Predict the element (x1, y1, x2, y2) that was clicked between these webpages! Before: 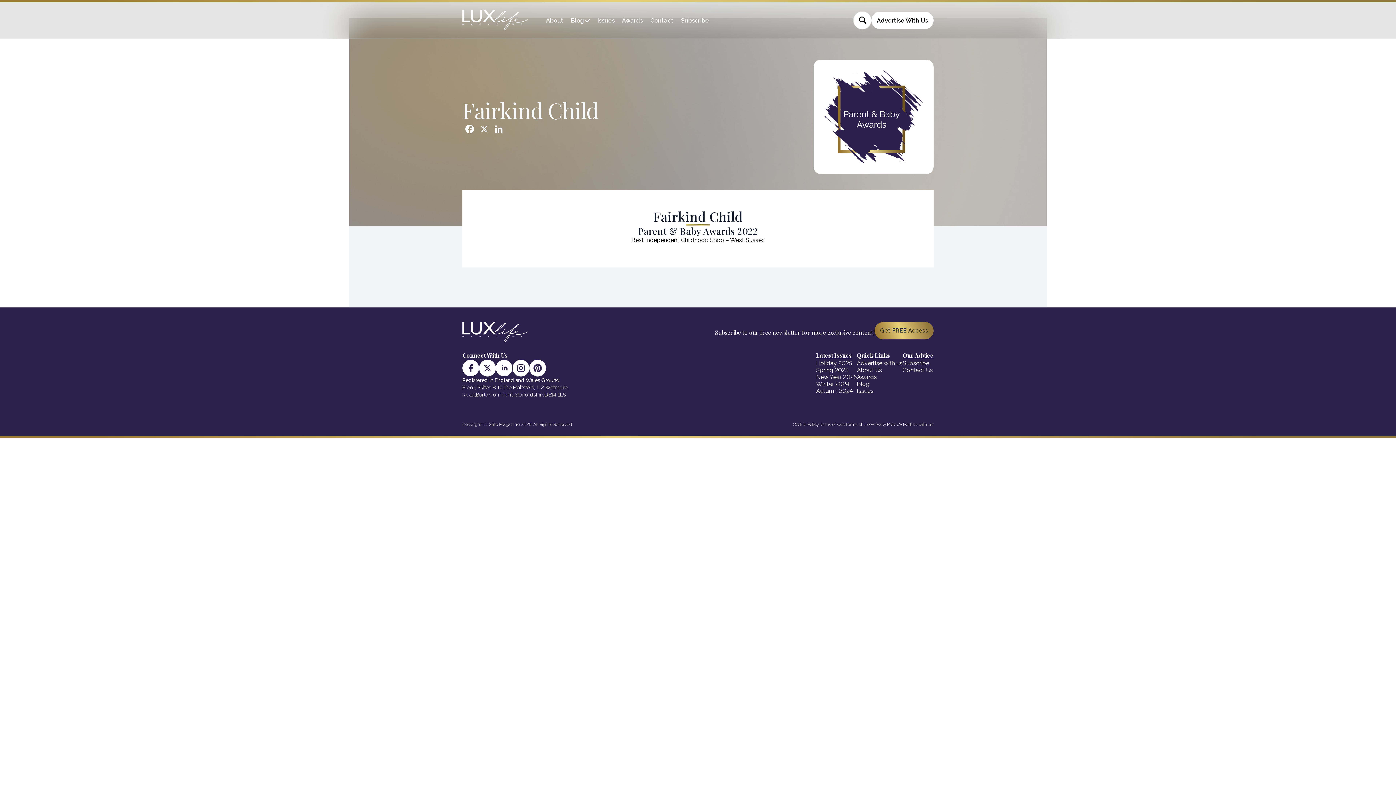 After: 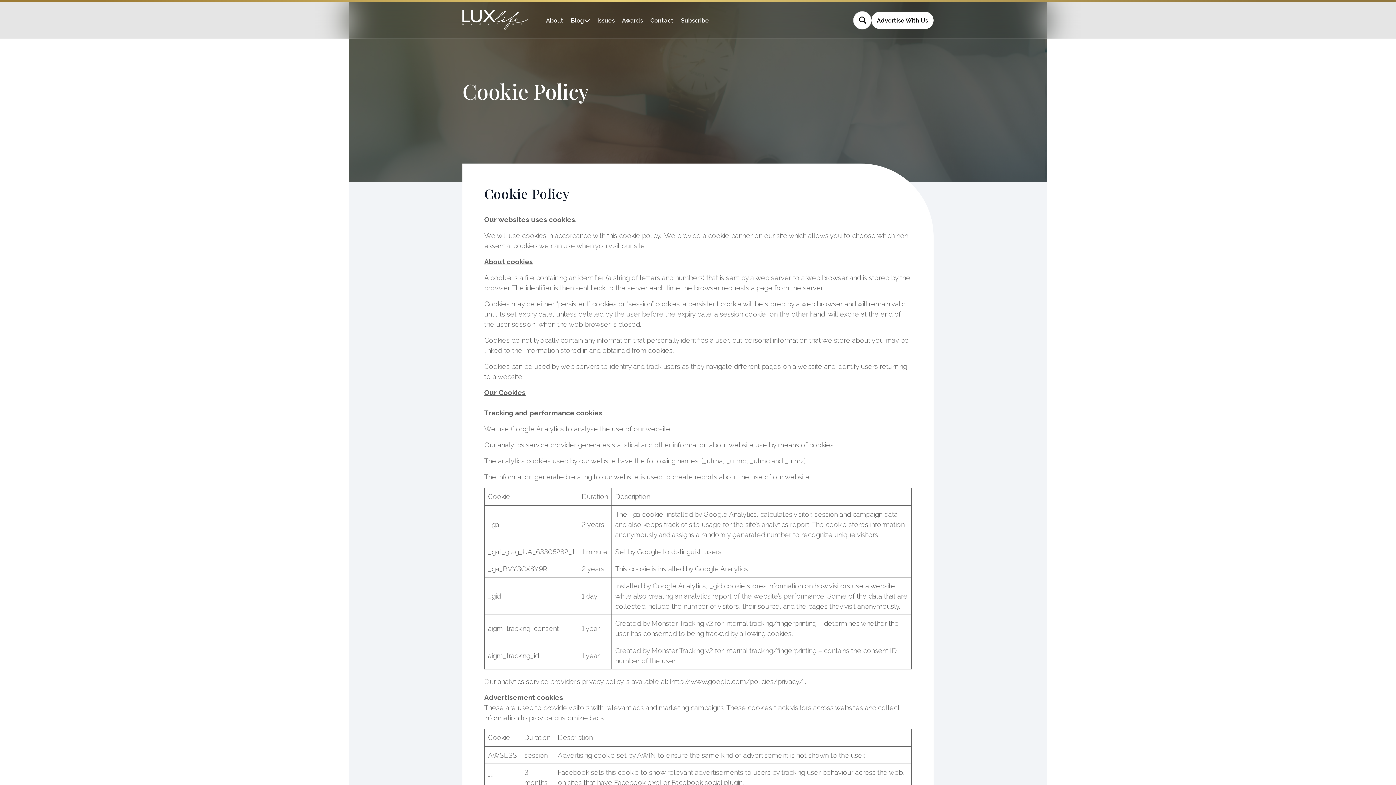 Action: label: Cookie Policy bbox: (793, 421, 818, 427)